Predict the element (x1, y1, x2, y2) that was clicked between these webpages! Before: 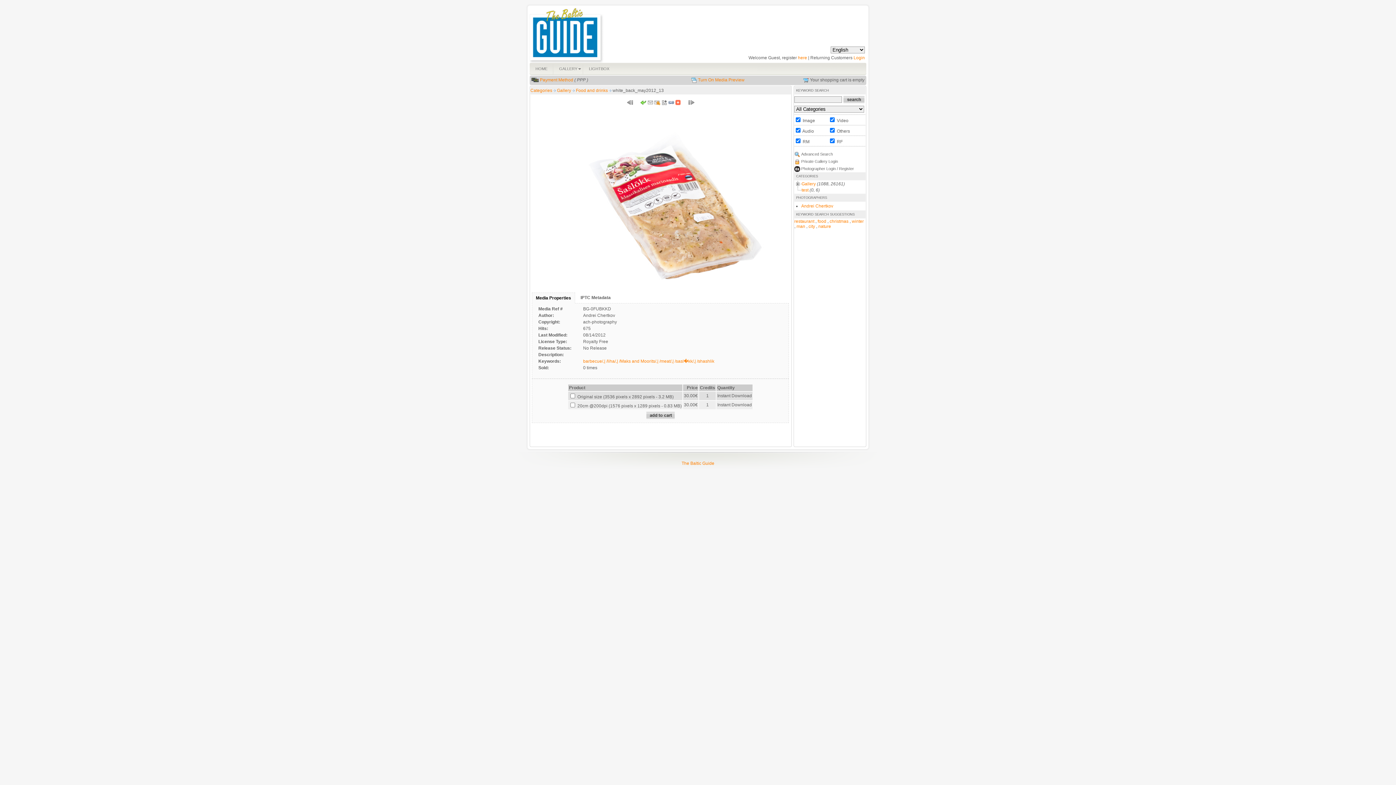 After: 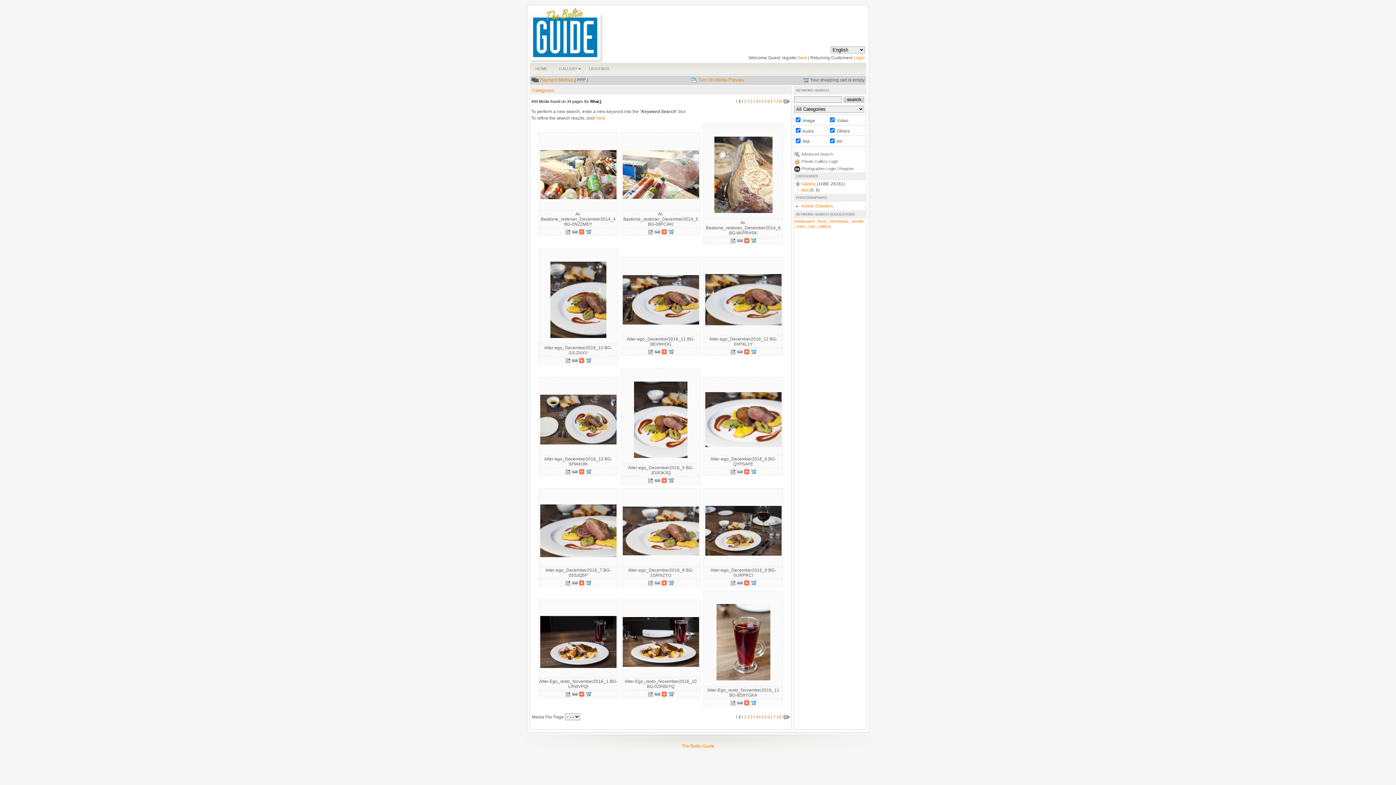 Action: bbox: (606, 358, 618, 364) label: /liha/,|